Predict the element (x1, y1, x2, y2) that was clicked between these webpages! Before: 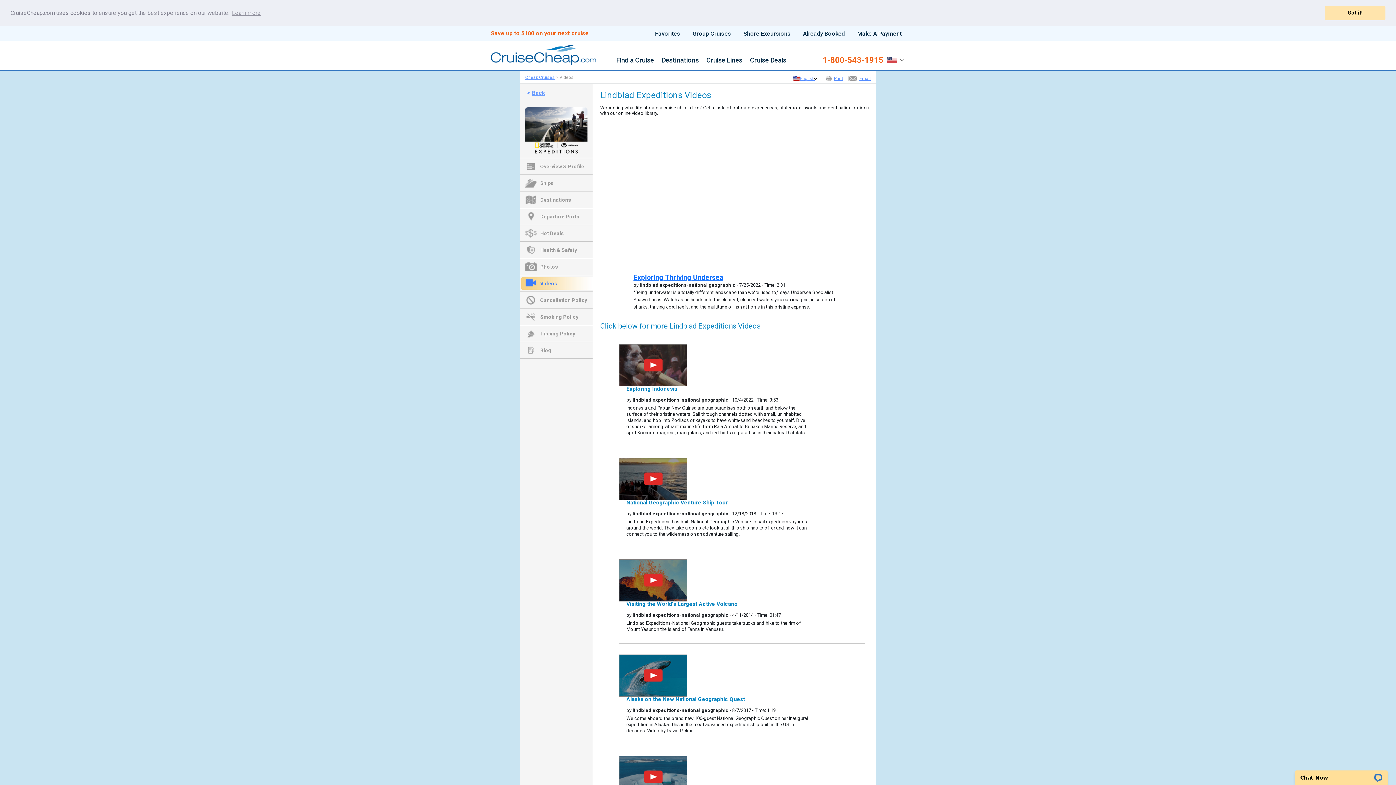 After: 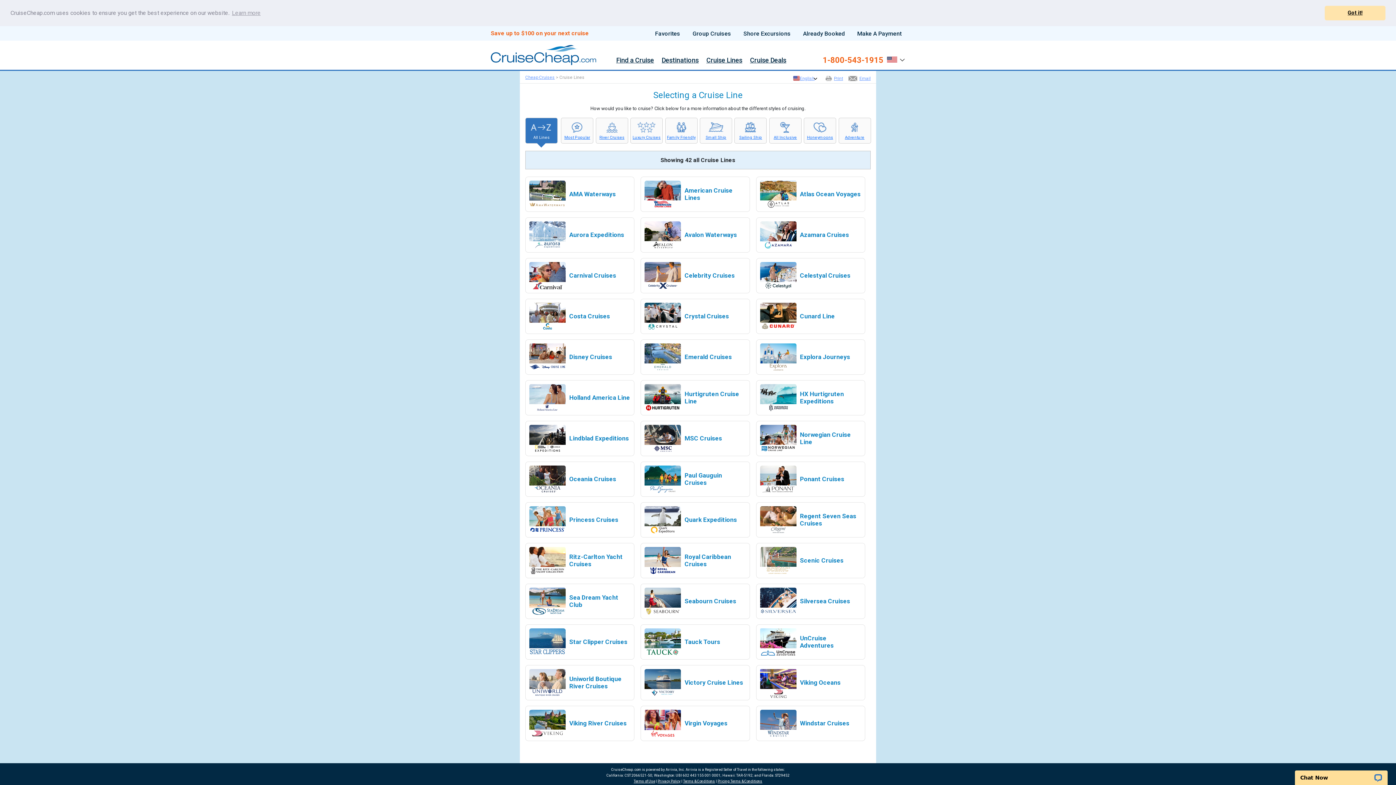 Action: bbox: (706, 56, 742, 65) label: Cruise Lines